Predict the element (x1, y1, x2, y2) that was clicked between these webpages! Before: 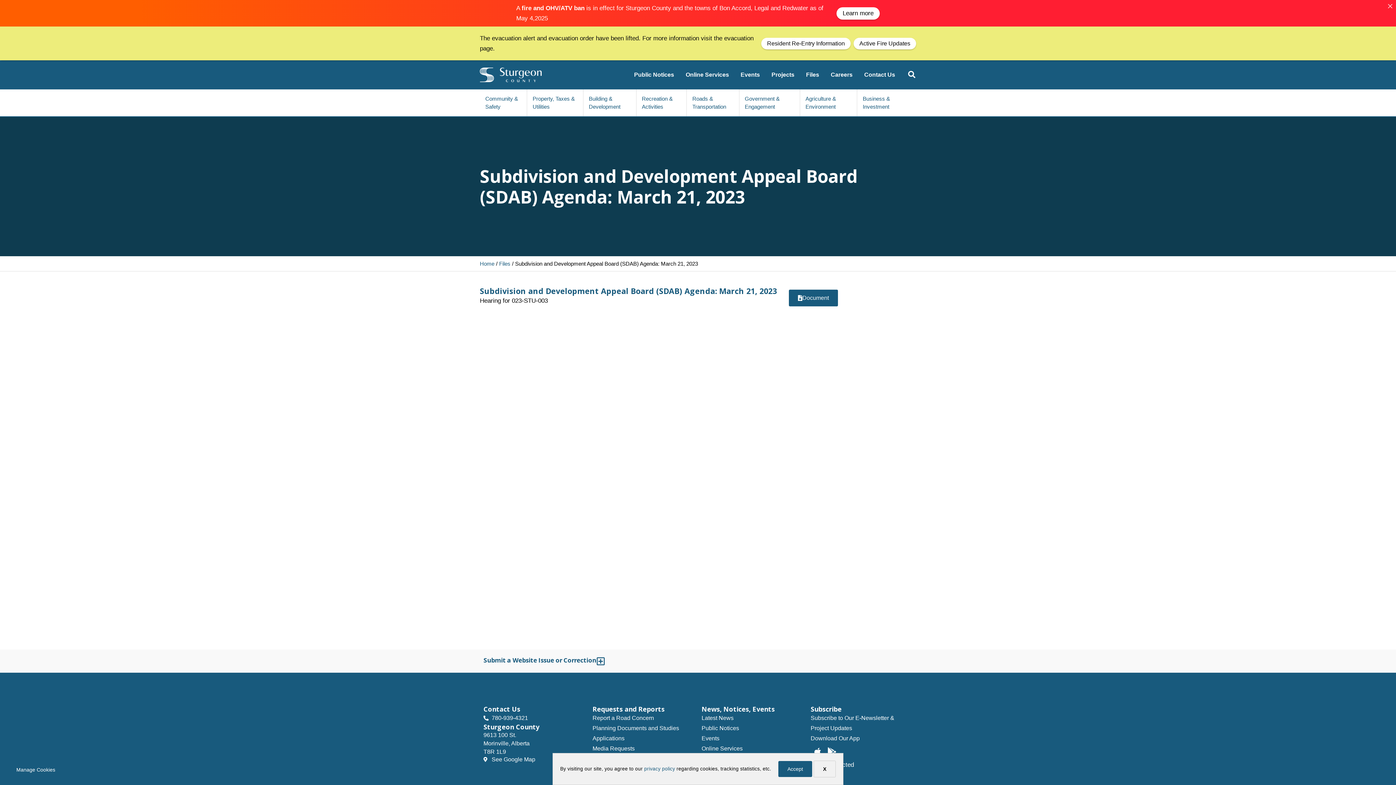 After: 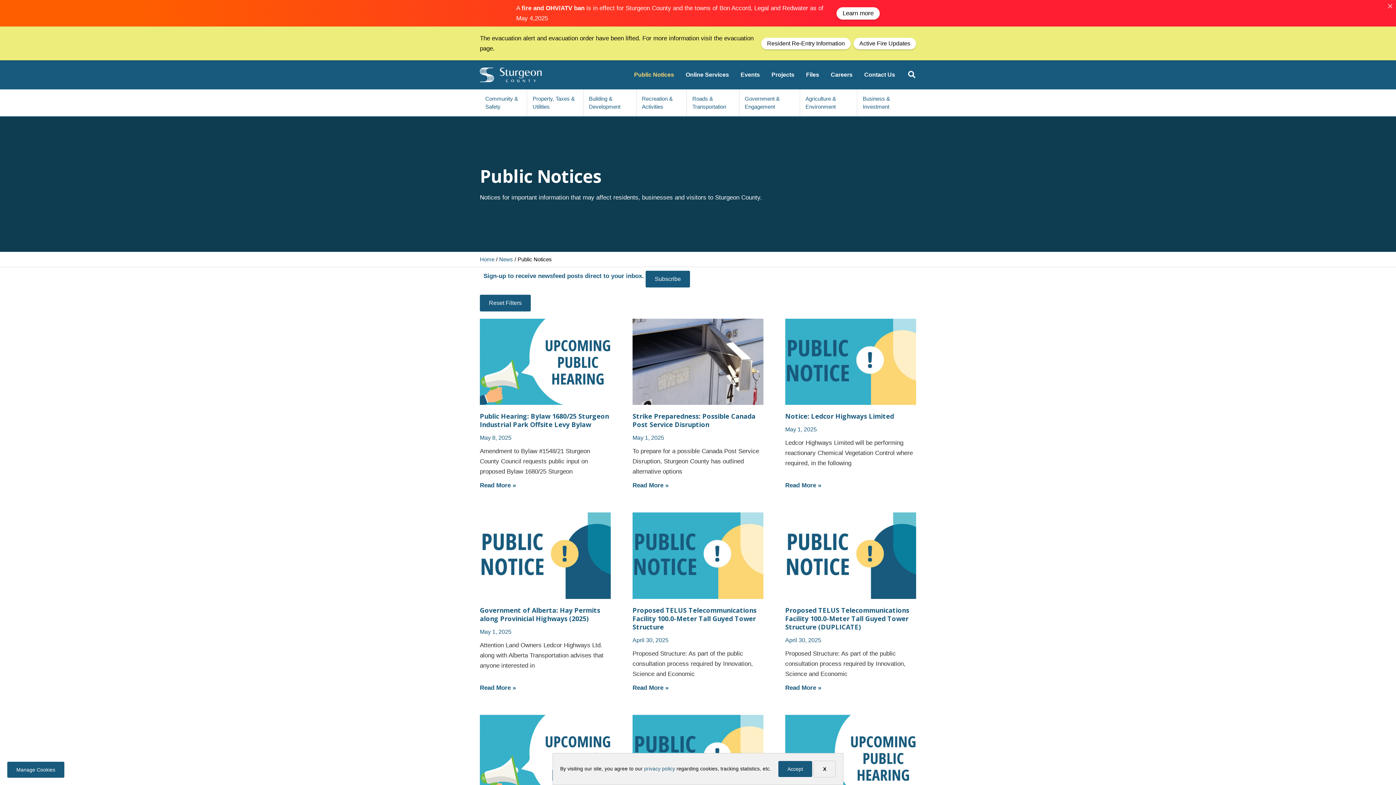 Action: label: Public Notices bbox: (628, 60, 680, 89)